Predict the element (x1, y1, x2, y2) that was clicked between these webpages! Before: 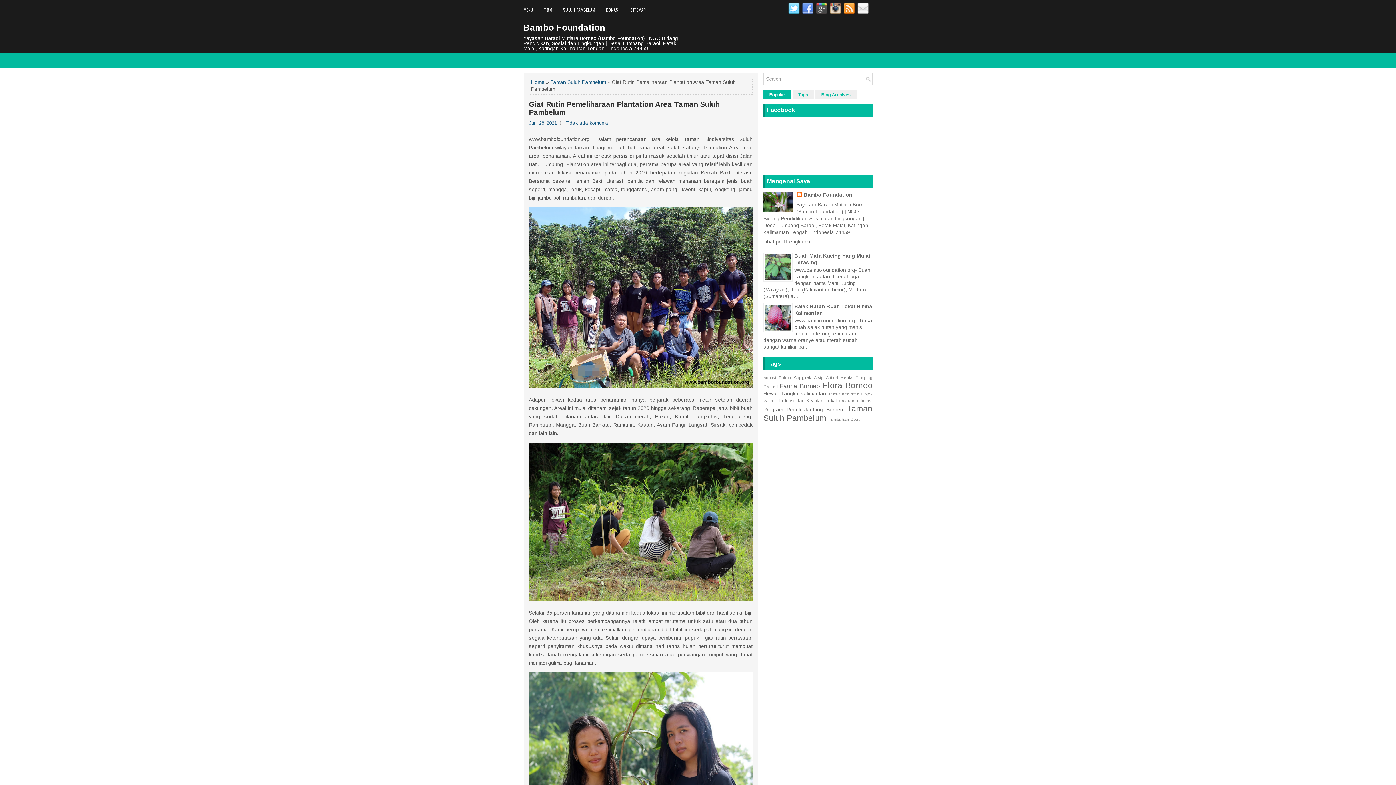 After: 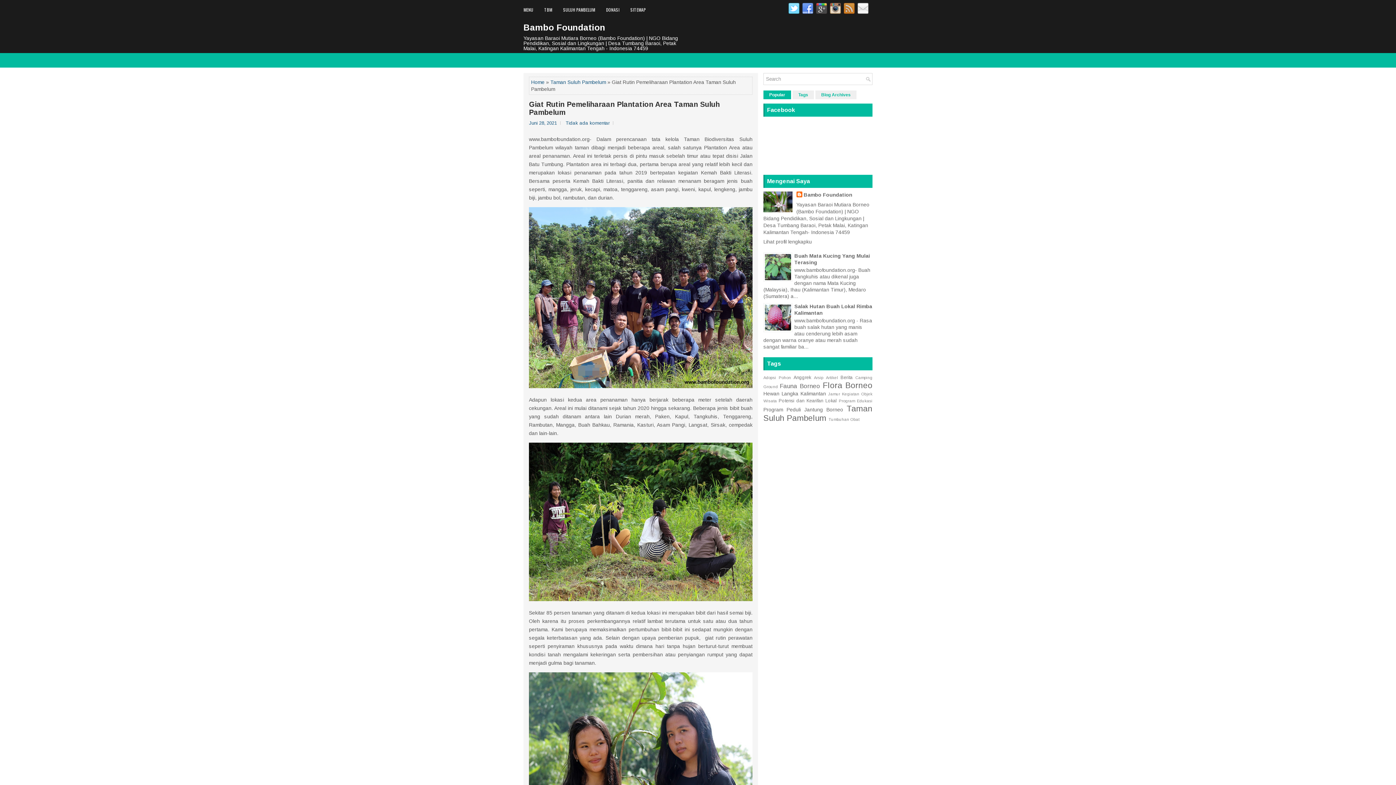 Action: bbox: (841, 9, 855, 15)